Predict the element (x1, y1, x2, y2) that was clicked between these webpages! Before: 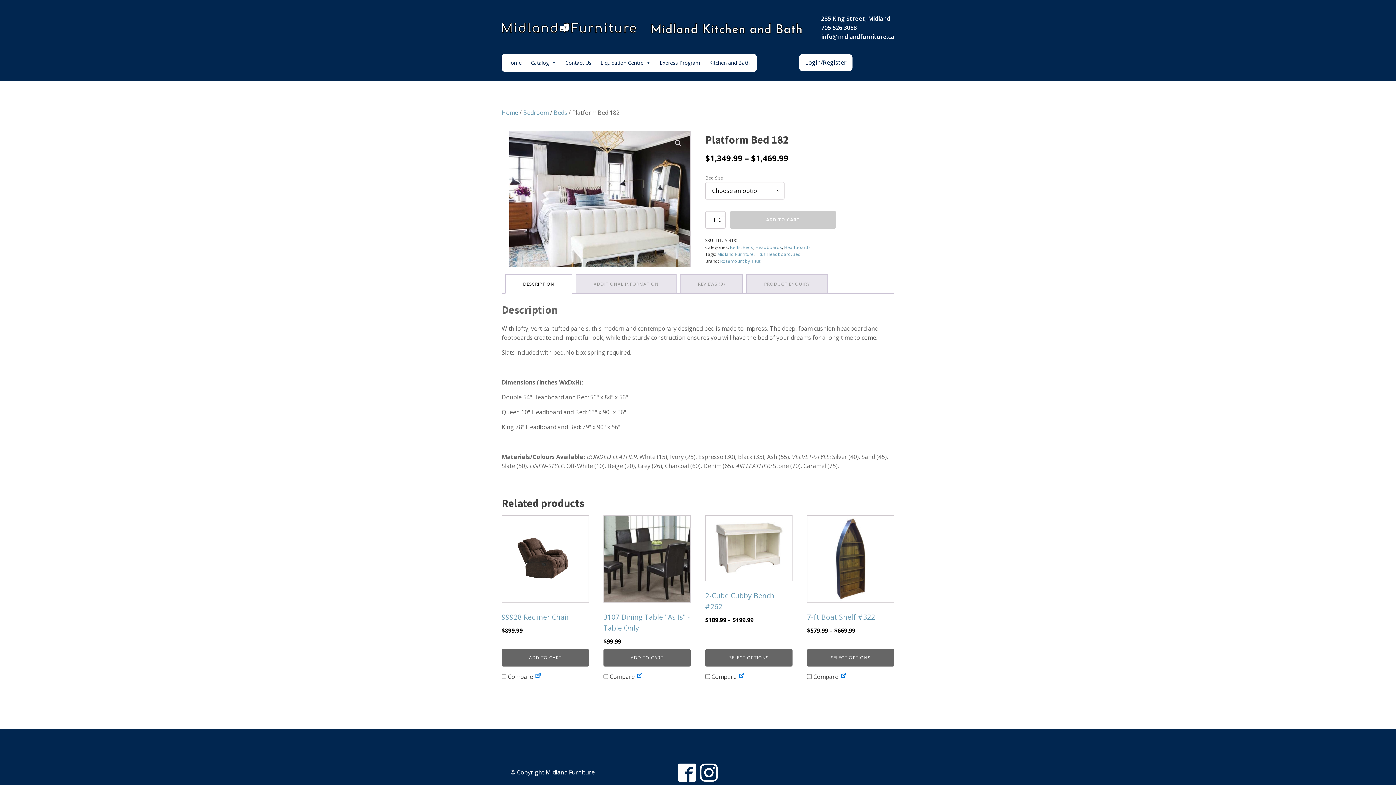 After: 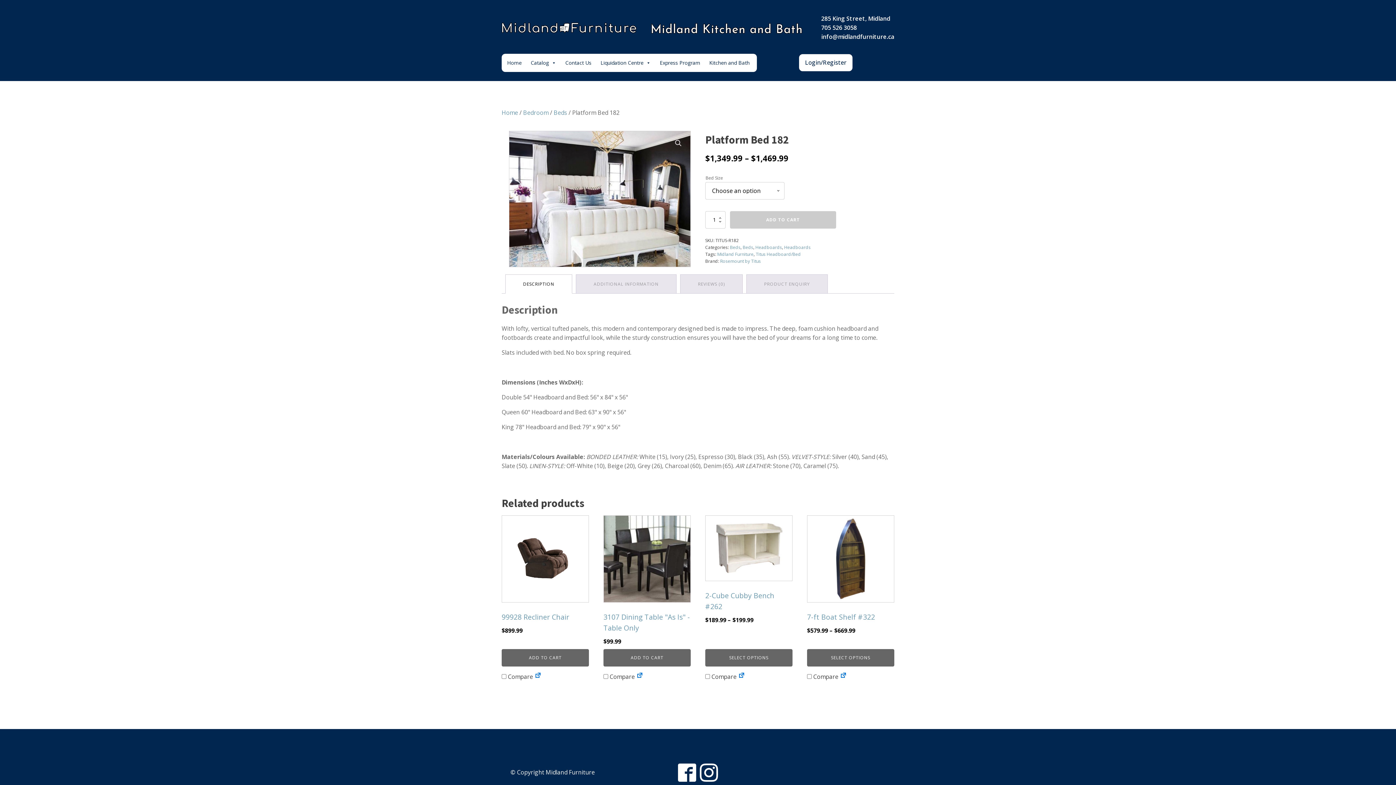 Action: bbox: (738, 673, 745, 681)